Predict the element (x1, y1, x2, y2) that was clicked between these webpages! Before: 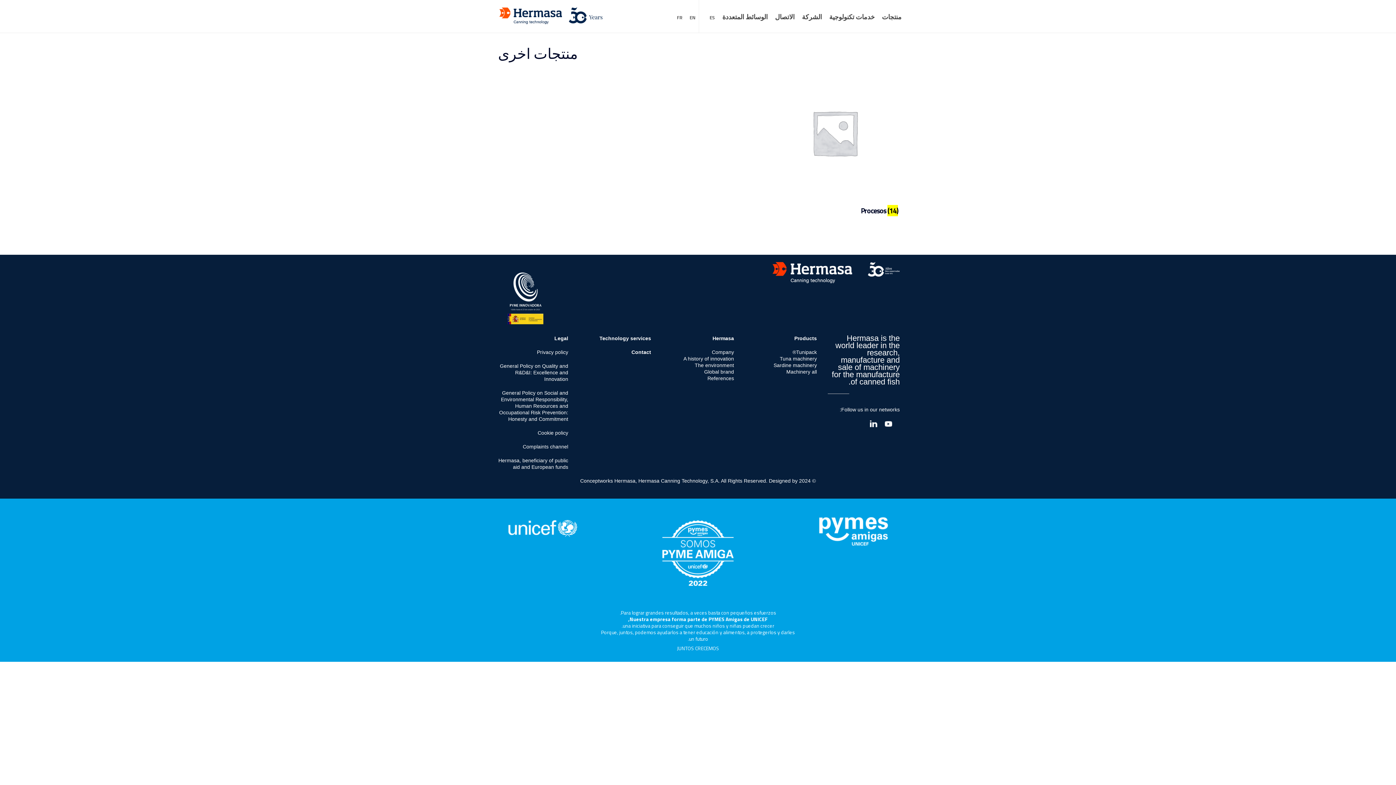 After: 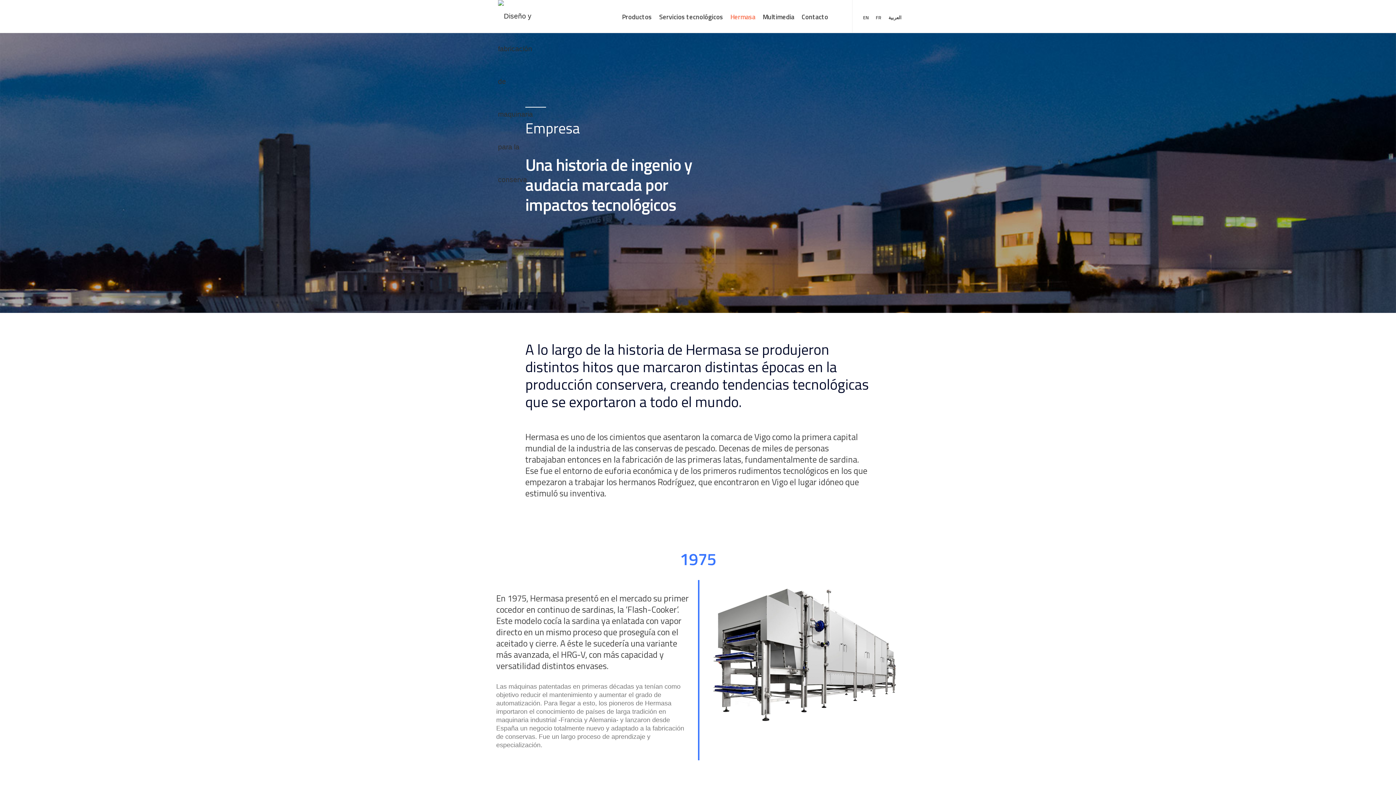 Action: bbox: (712, 335, 734, 341) label: Hermasa